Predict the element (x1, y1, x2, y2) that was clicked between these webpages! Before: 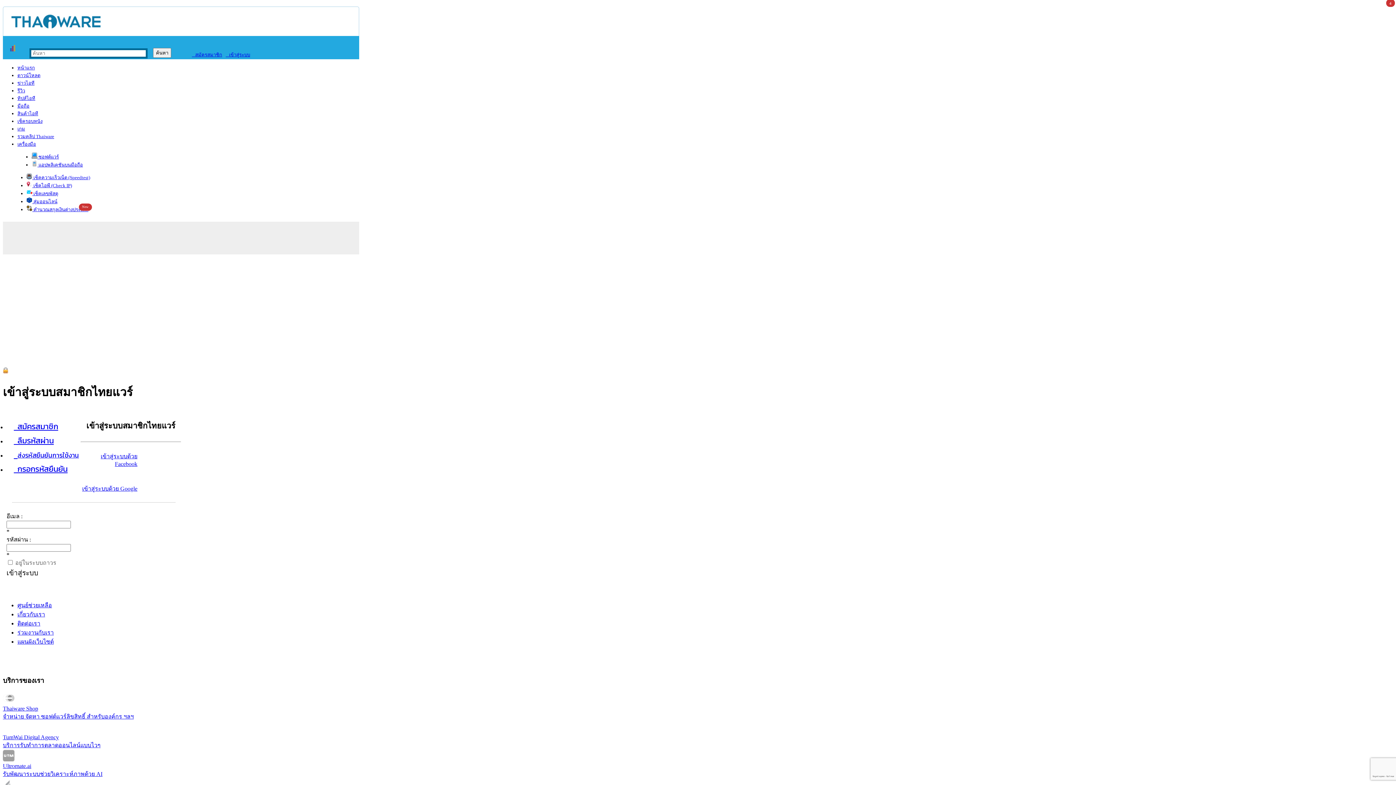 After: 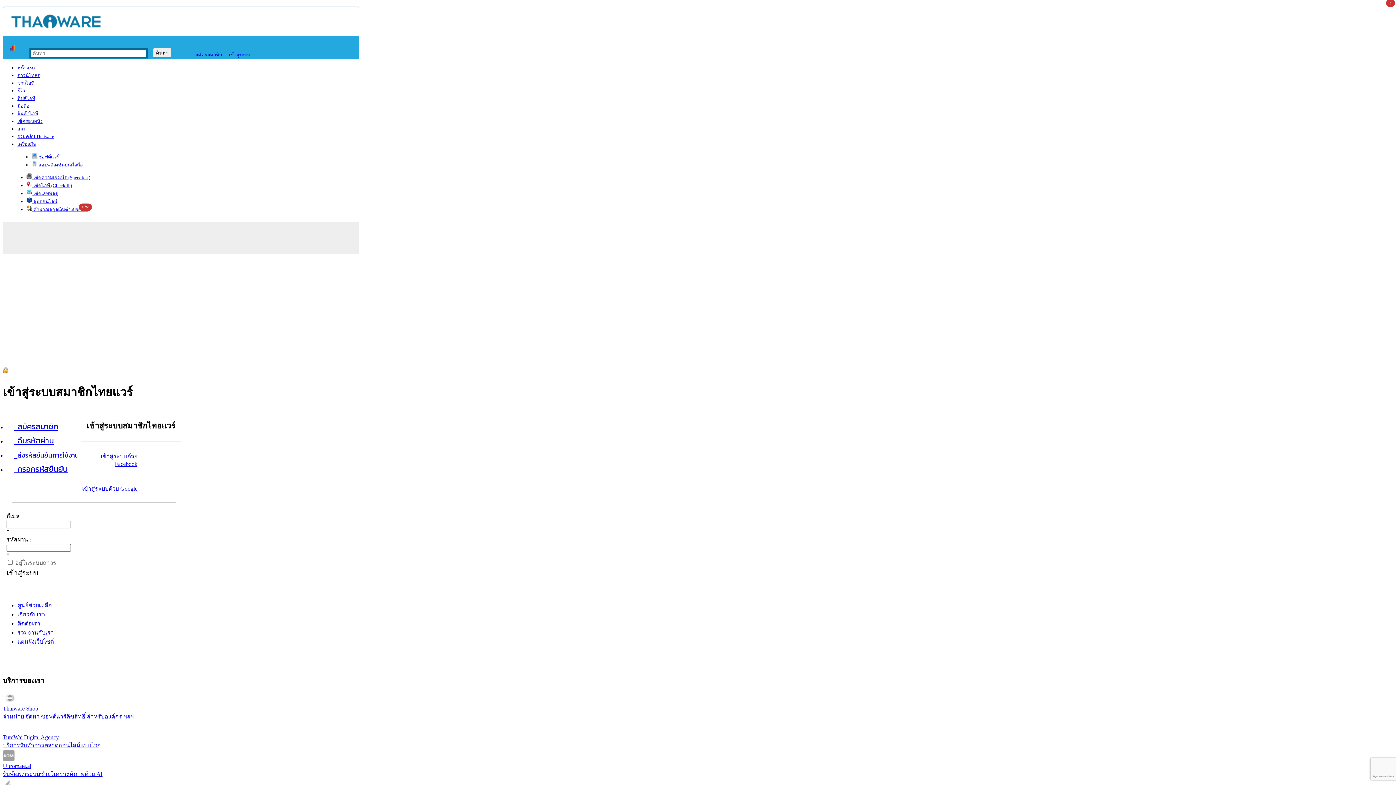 Action: bbox: (225, 52, 250, 57) label:    เข้าสู่ระบบ